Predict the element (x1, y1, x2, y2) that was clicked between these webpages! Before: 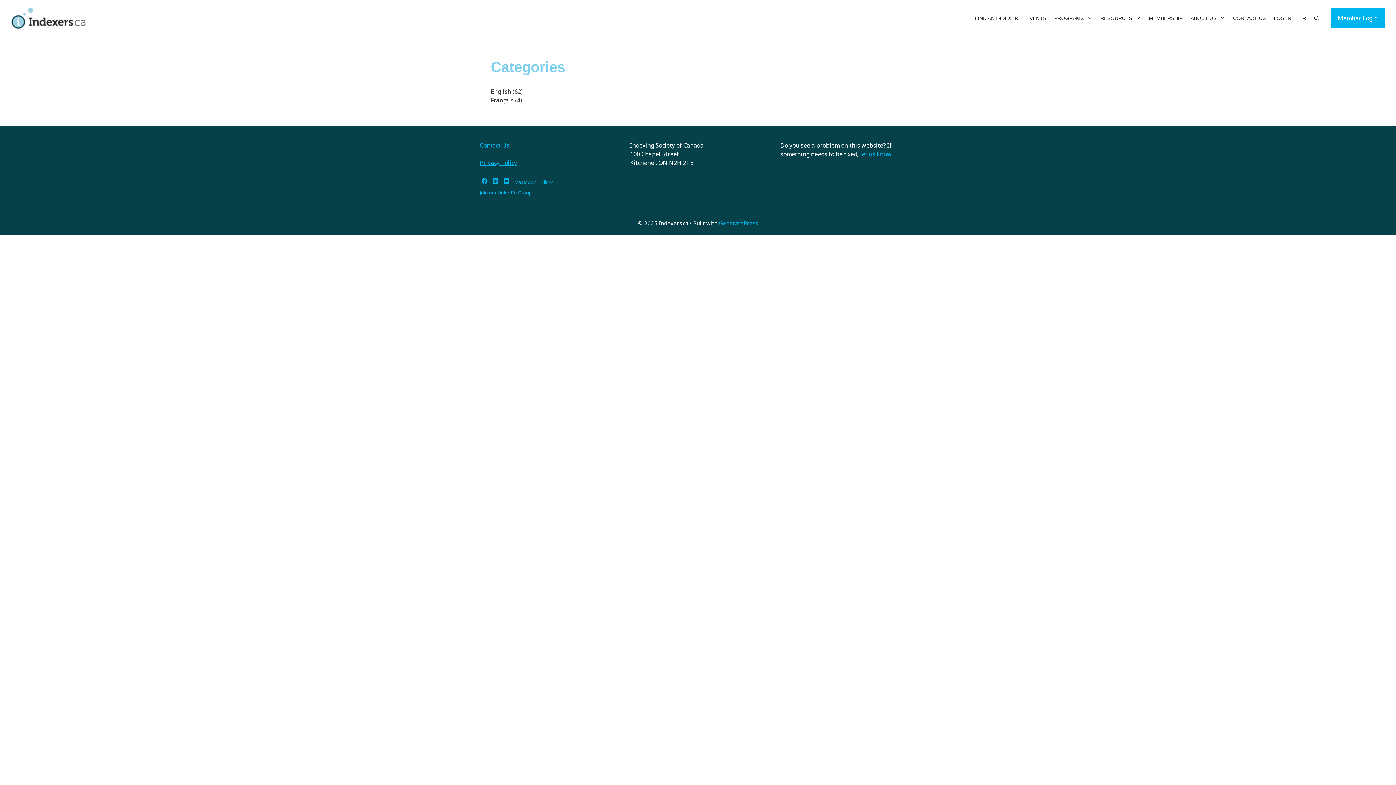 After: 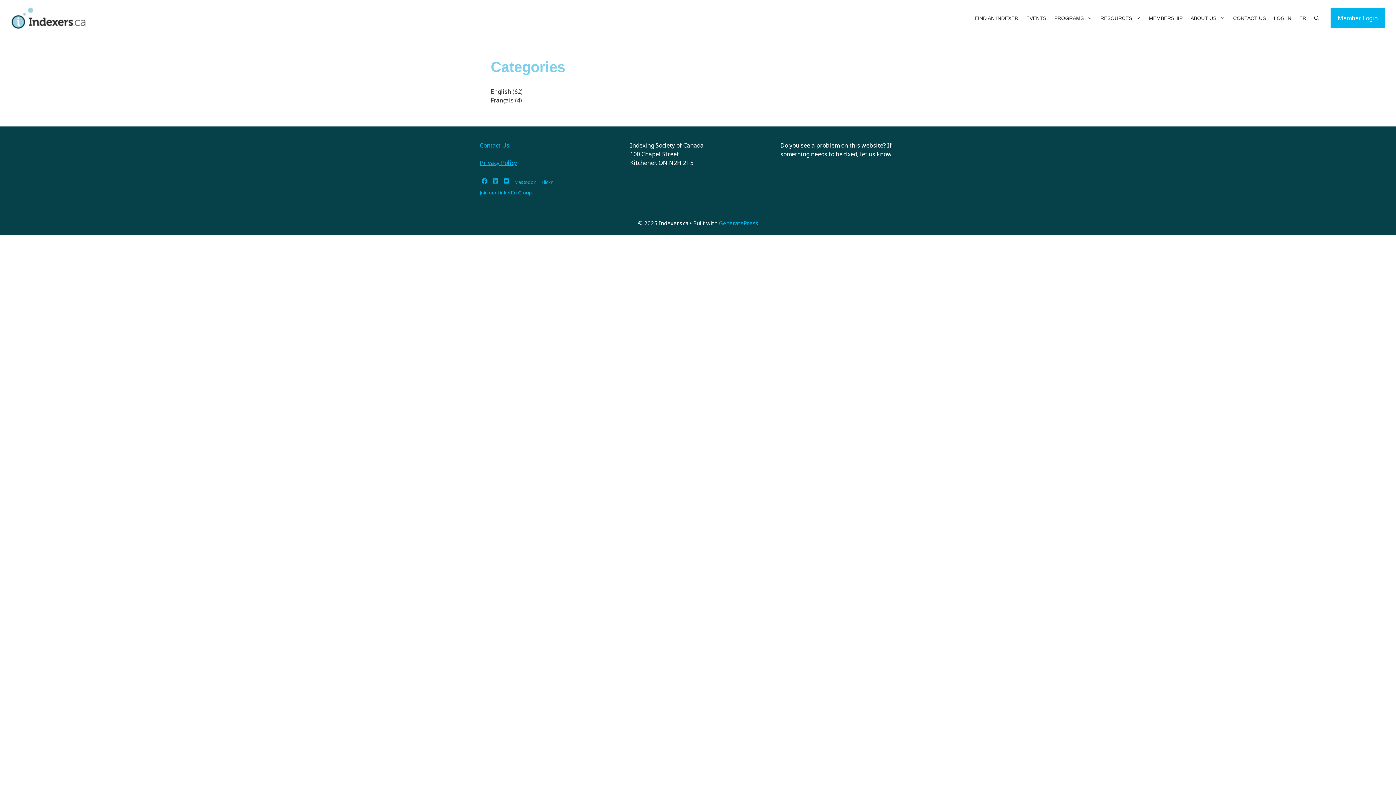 Action: bbox: (860, 150, 891, 158) label: let us know